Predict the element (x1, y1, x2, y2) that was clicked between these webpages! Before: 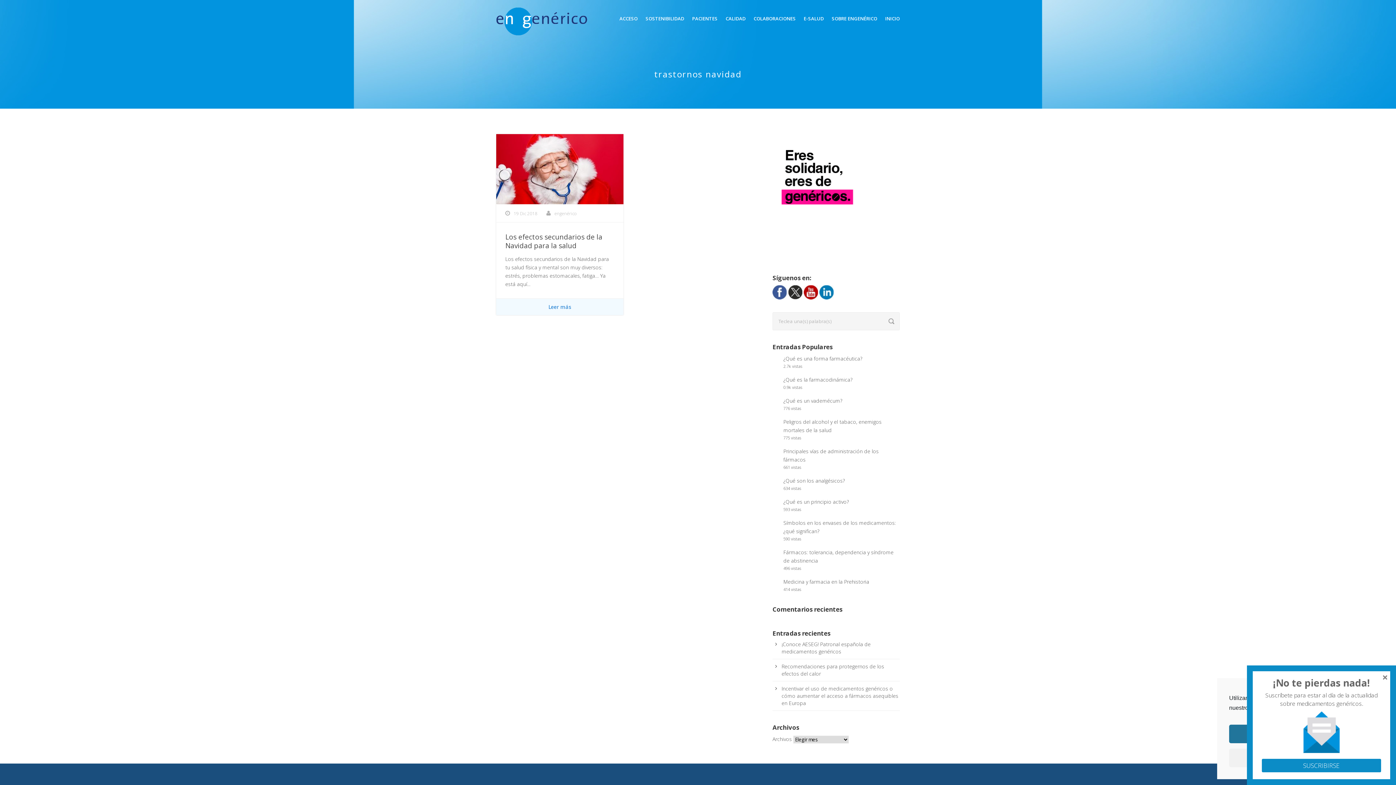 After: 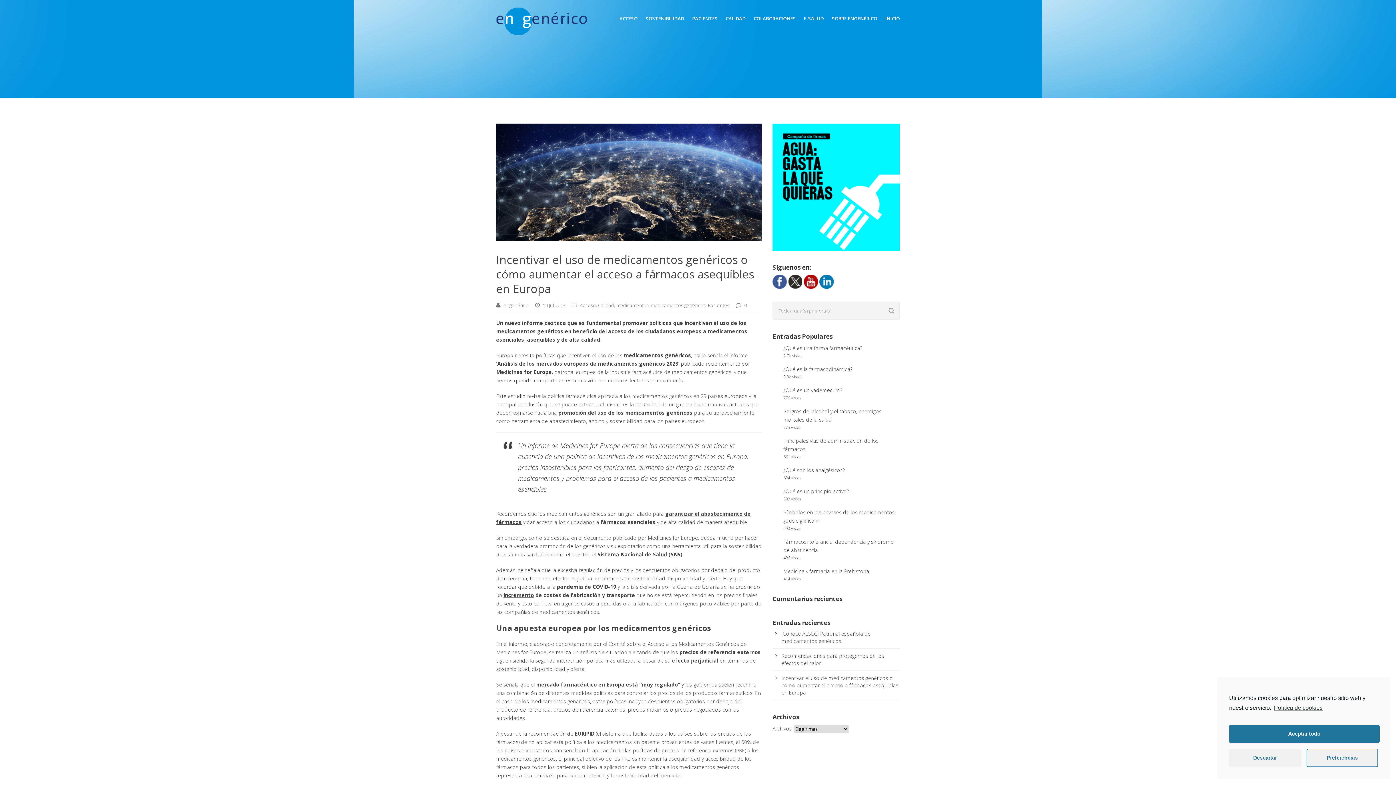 Action: bbox: (781, 685, 898, 706) label: Incentivar el uso de medicamentos genéricos o cómo aumentar el acceso a fármacos asequibles en Europa